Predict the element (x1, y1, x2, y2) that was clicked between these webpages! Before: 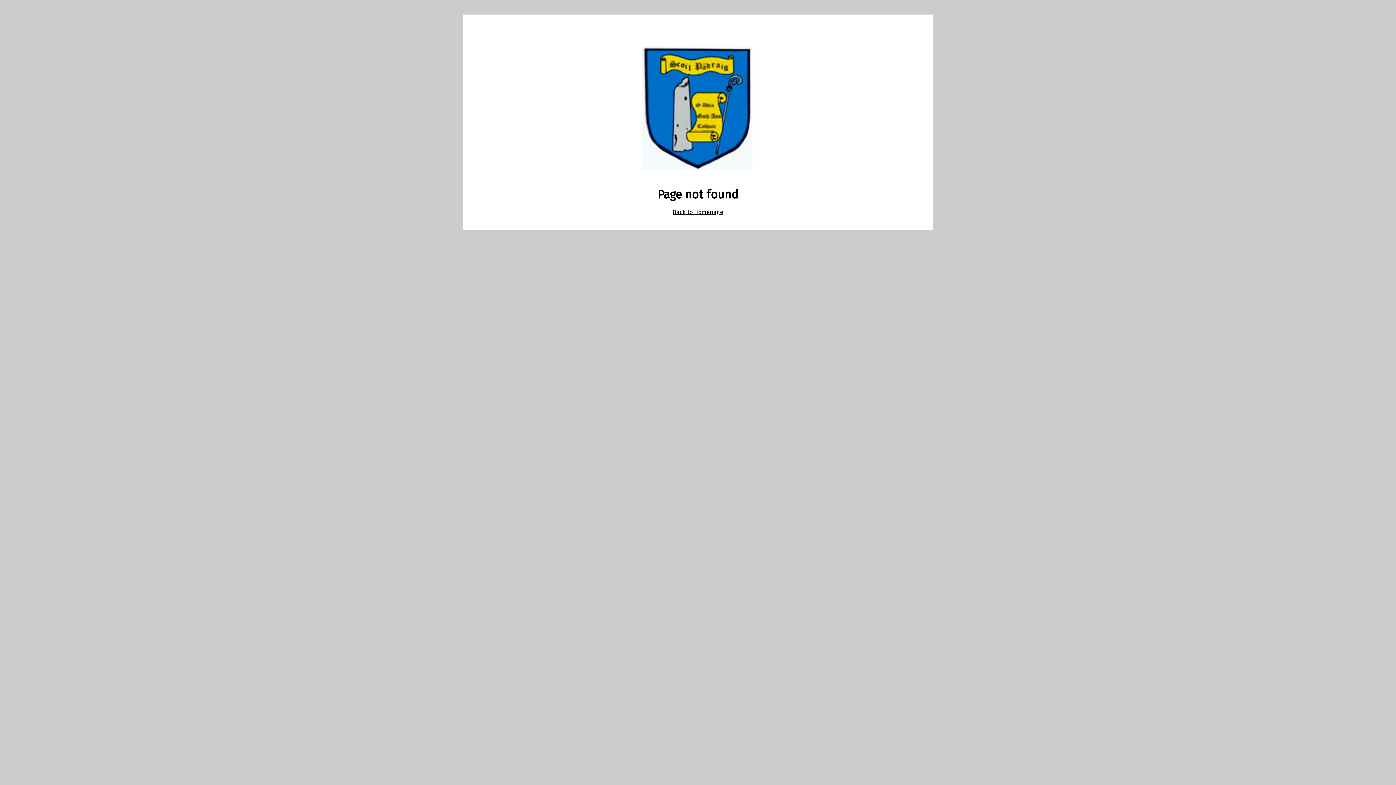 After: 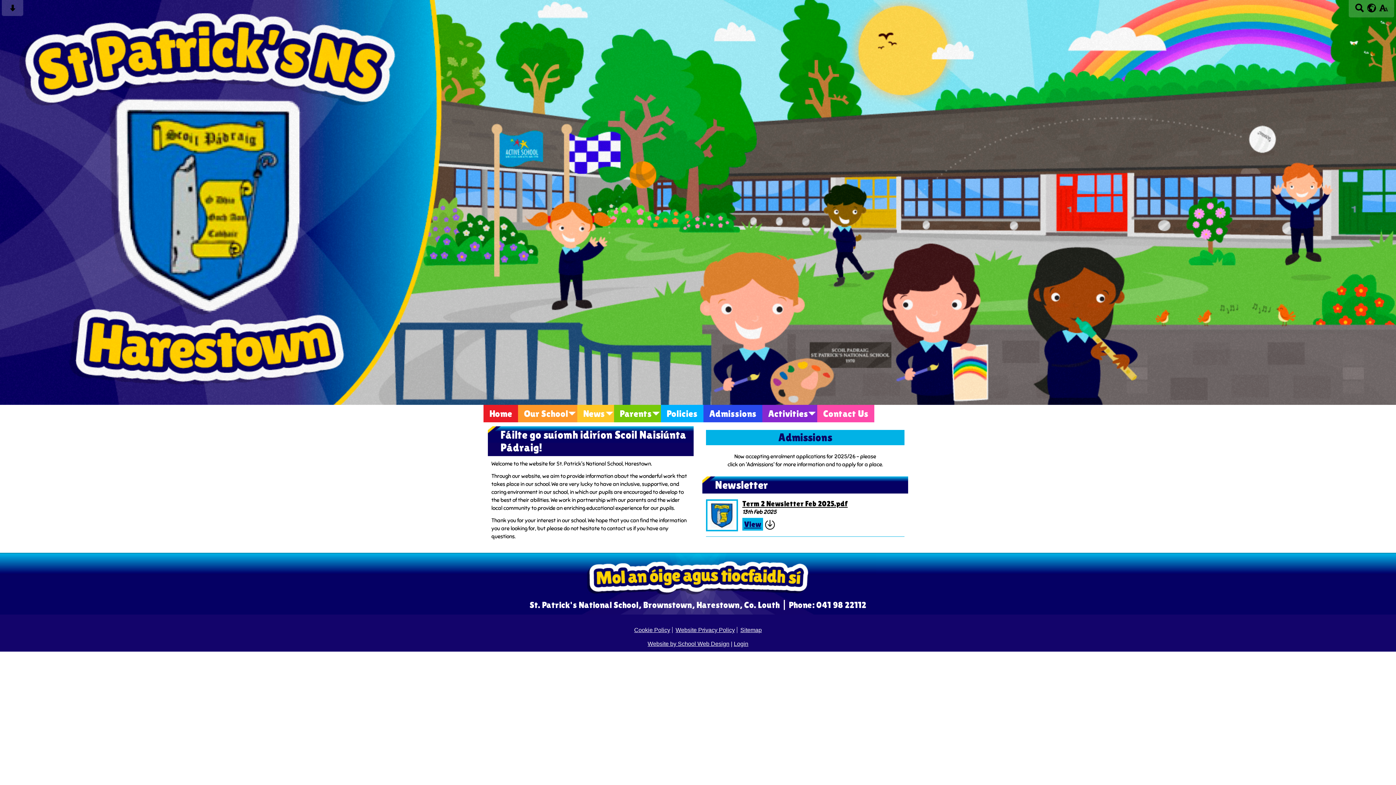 Action: label: Back to Homepage bbox: (672, 208, 723, 215)